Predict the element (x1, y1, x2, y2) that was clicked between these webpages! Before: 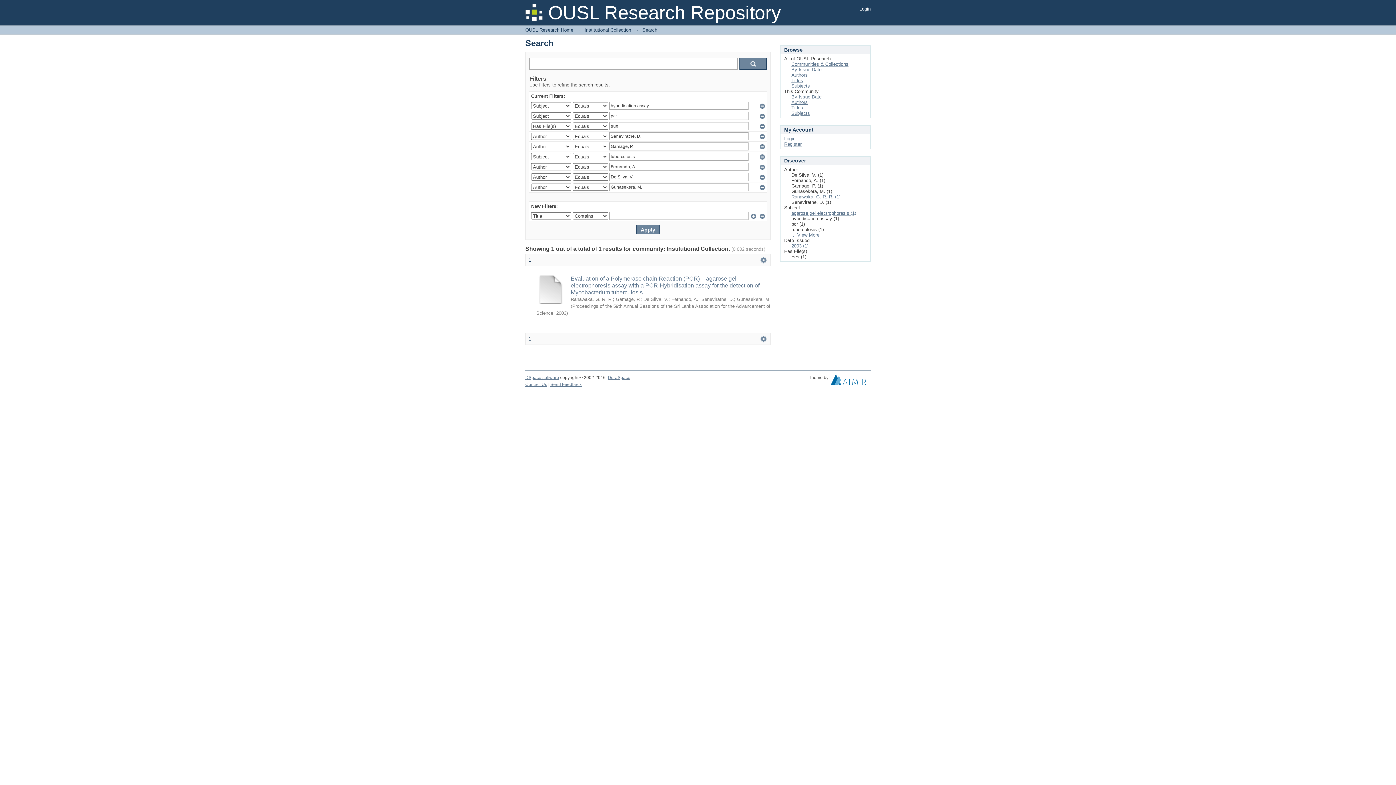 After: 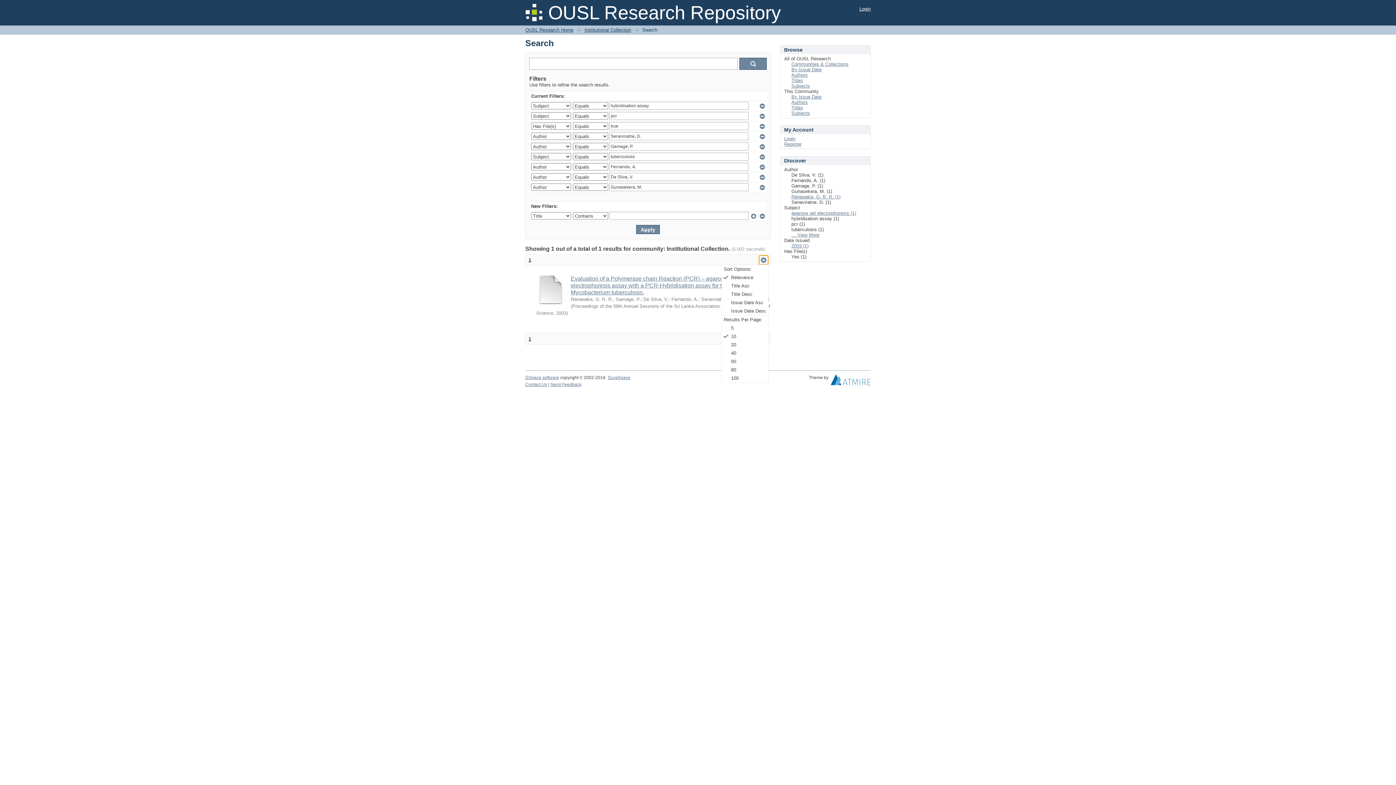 Action: bbox: (759, 255, 768, 264) label:  